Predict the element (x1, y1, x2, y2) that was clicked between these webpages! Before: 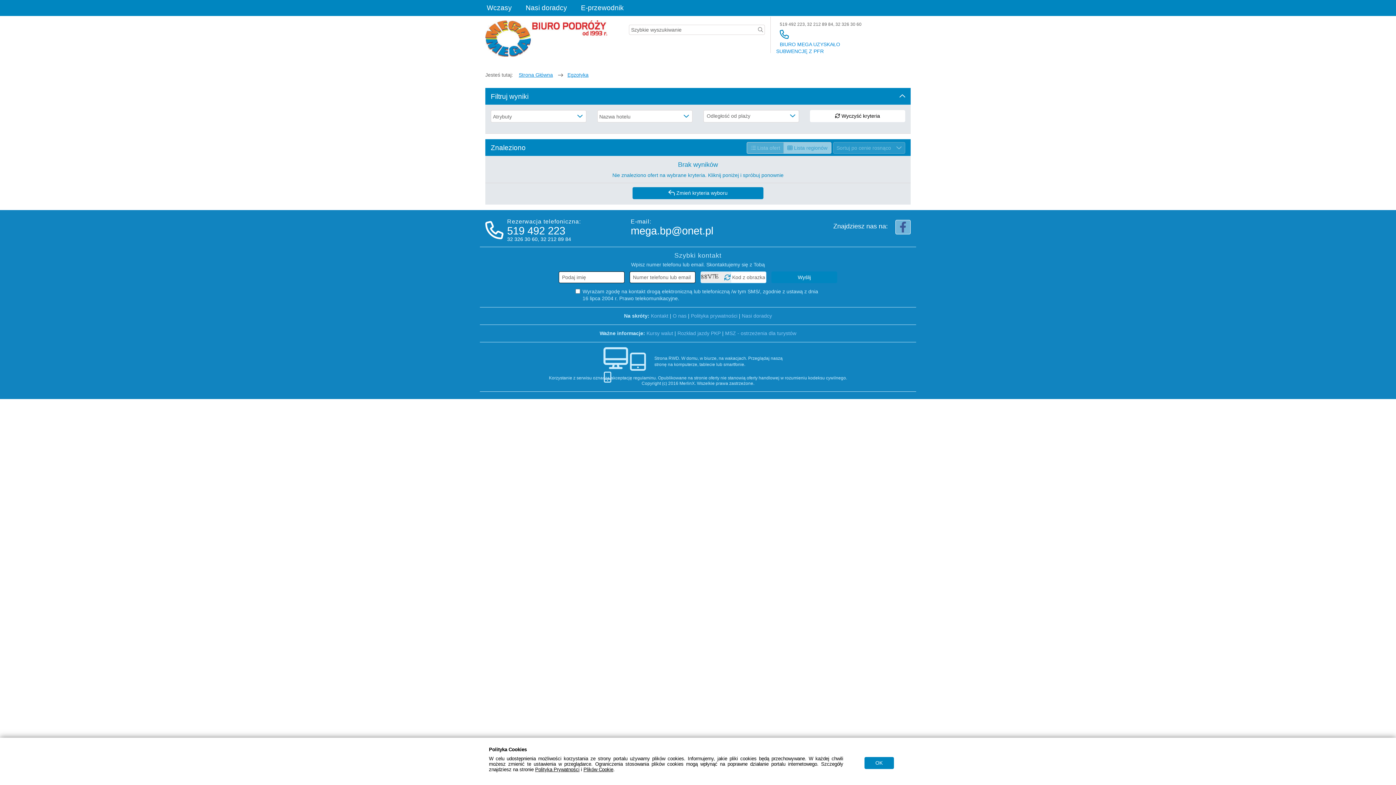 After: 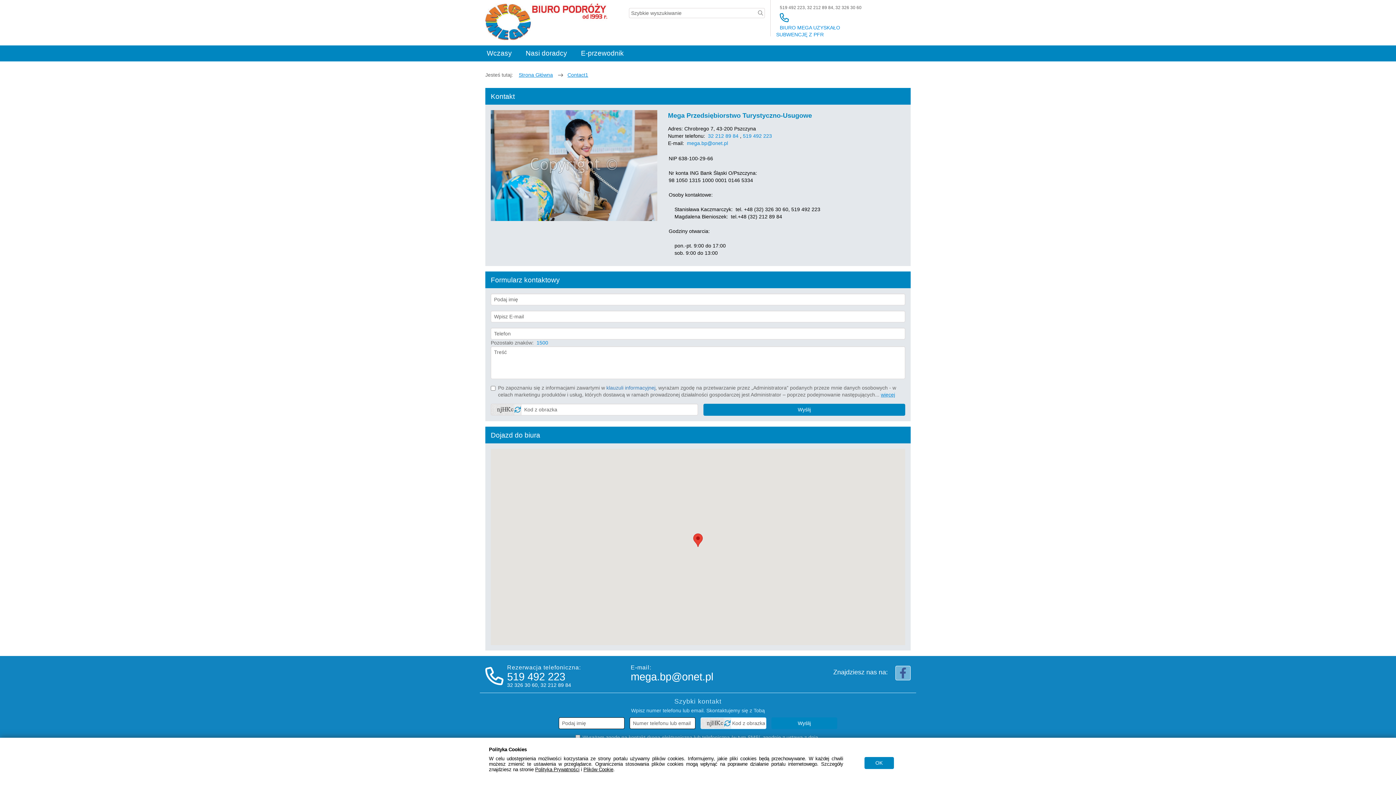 Action: bbox: (651, 313, 670, 318) label: Kontakt 